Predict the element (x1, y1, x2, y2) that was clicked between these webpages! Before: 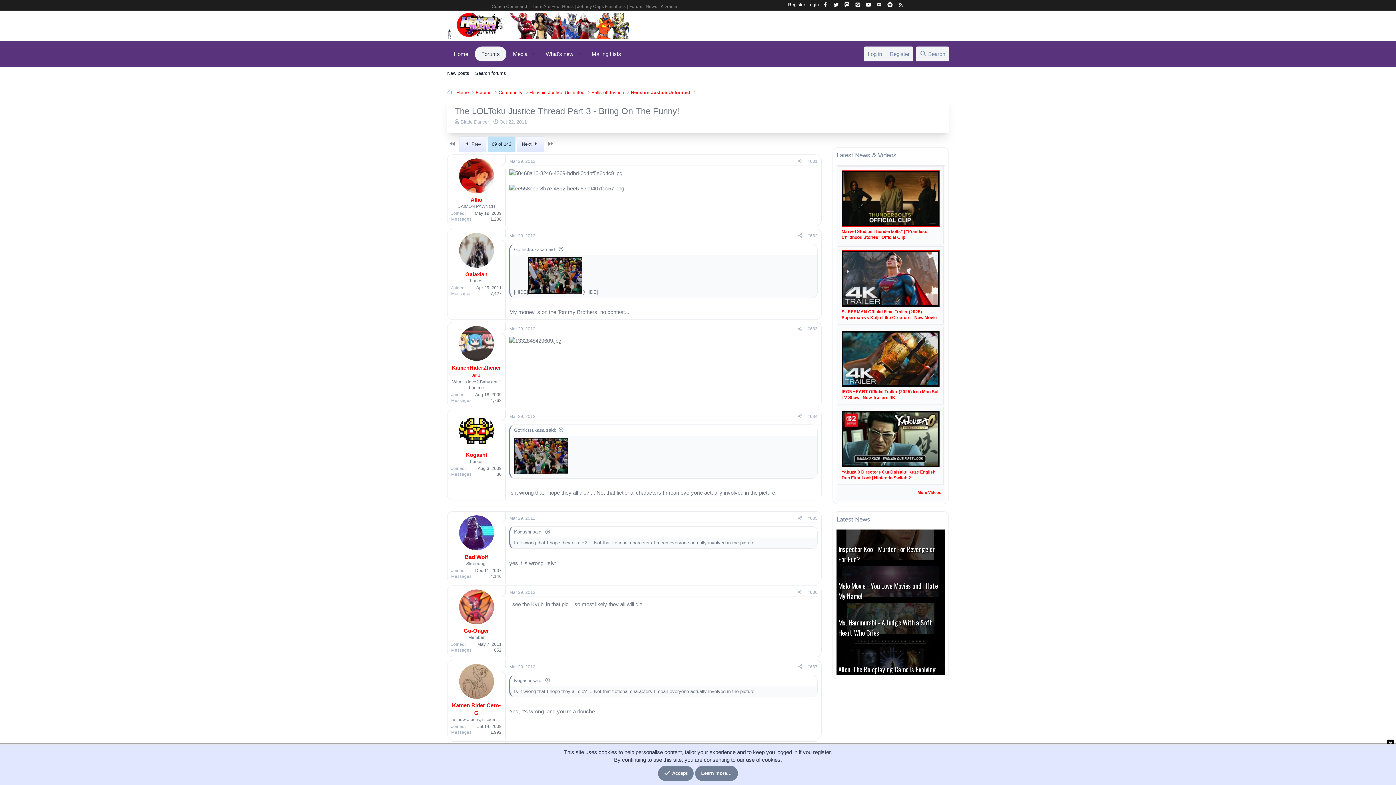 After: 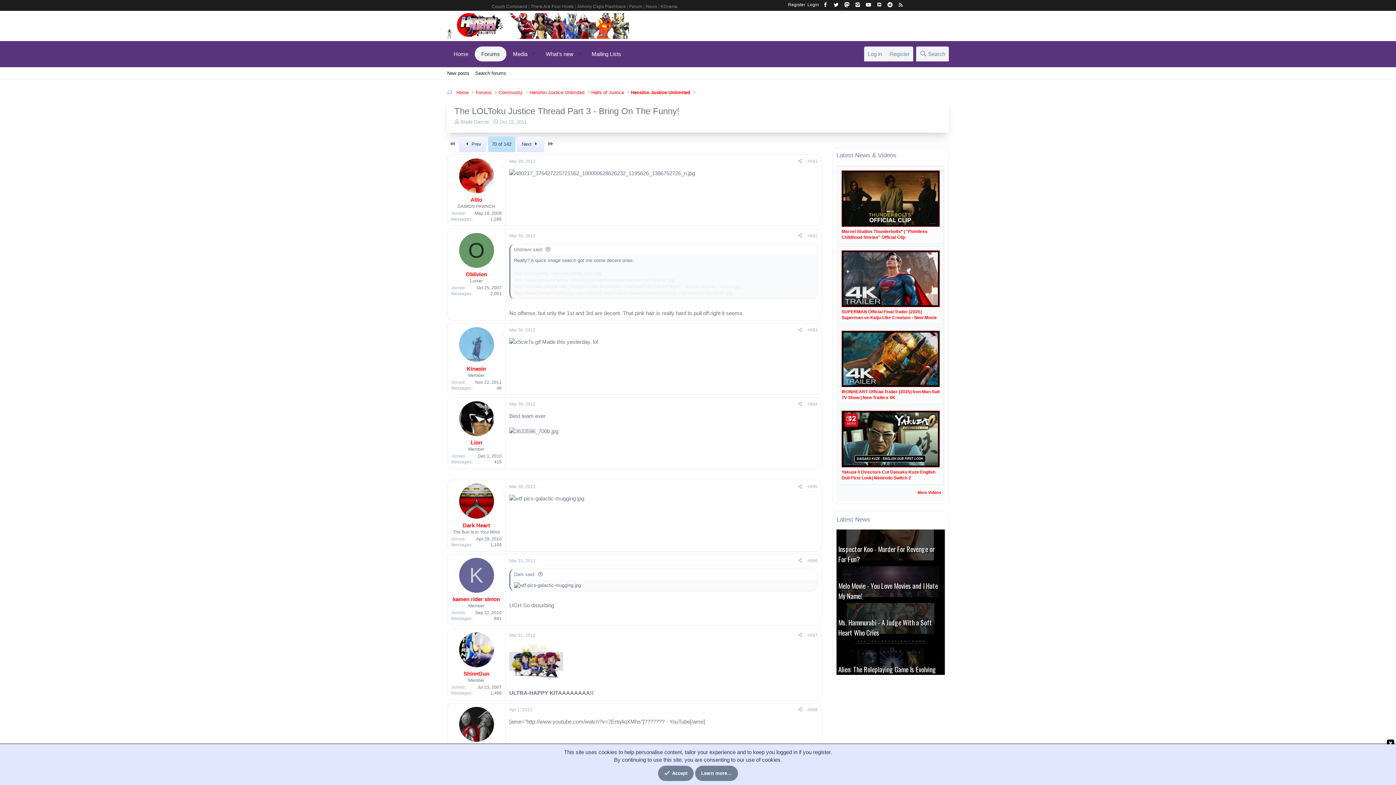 Action: label: Next  bbox: (516, 136, 544, 152)